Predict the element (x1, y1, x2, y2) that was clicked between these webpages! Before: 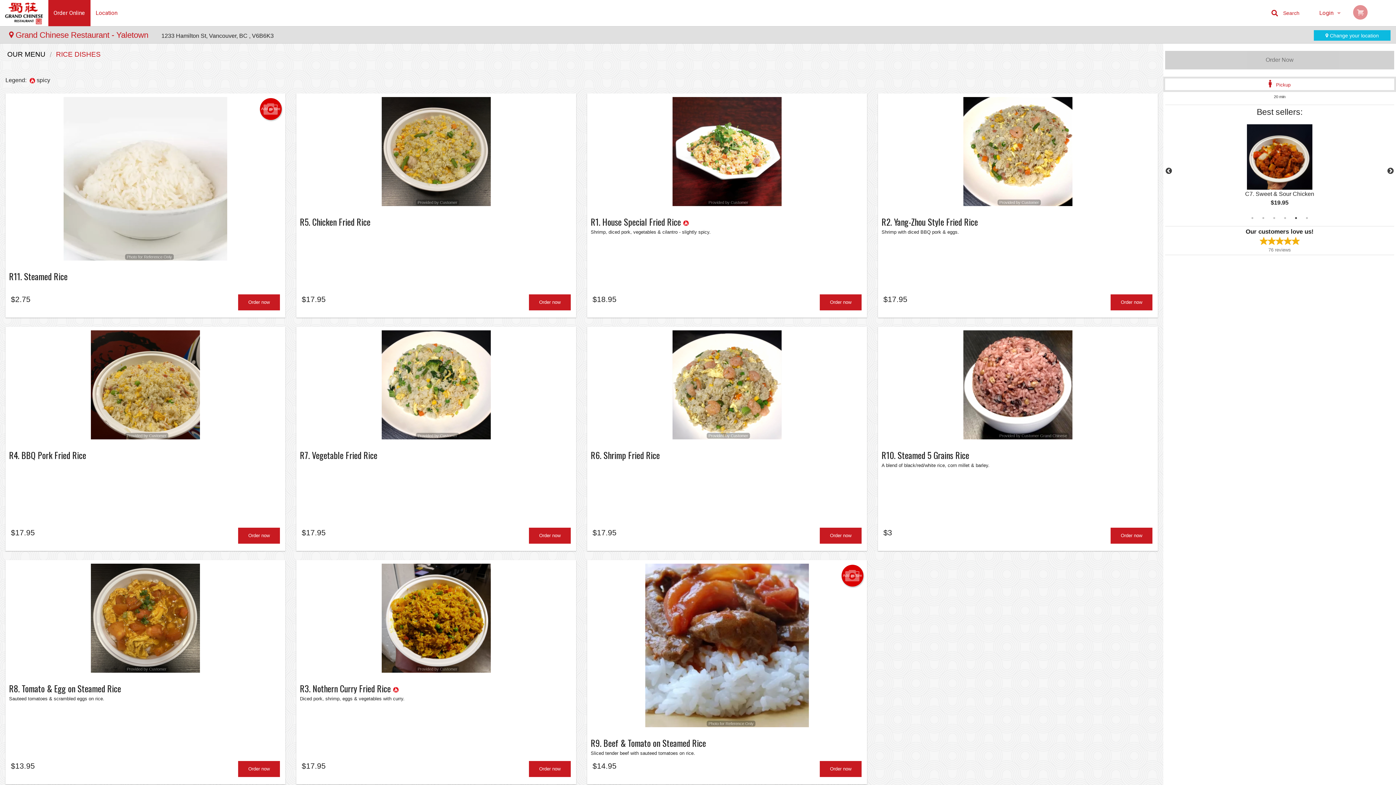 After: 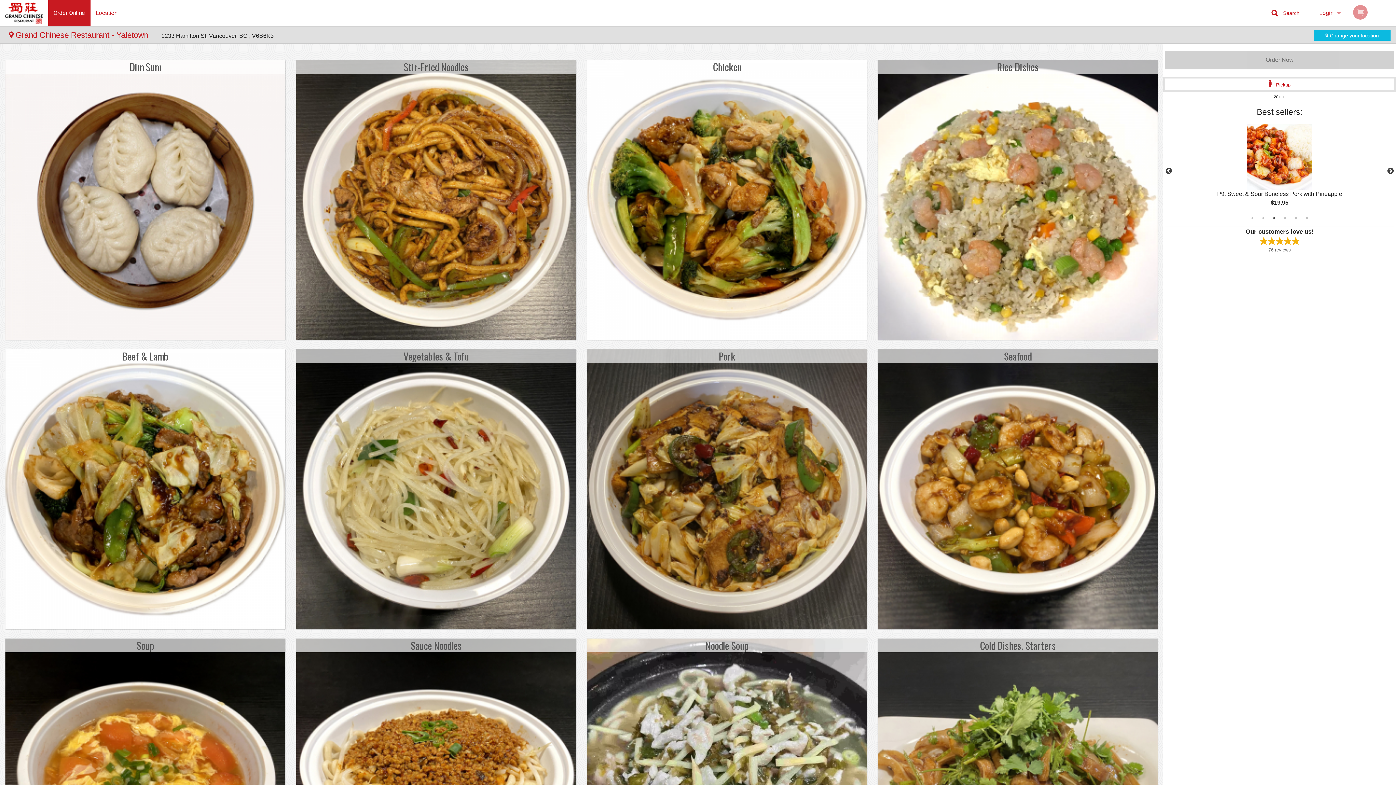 Action: label: Order Online bbox: (48, 0, 90, 26)